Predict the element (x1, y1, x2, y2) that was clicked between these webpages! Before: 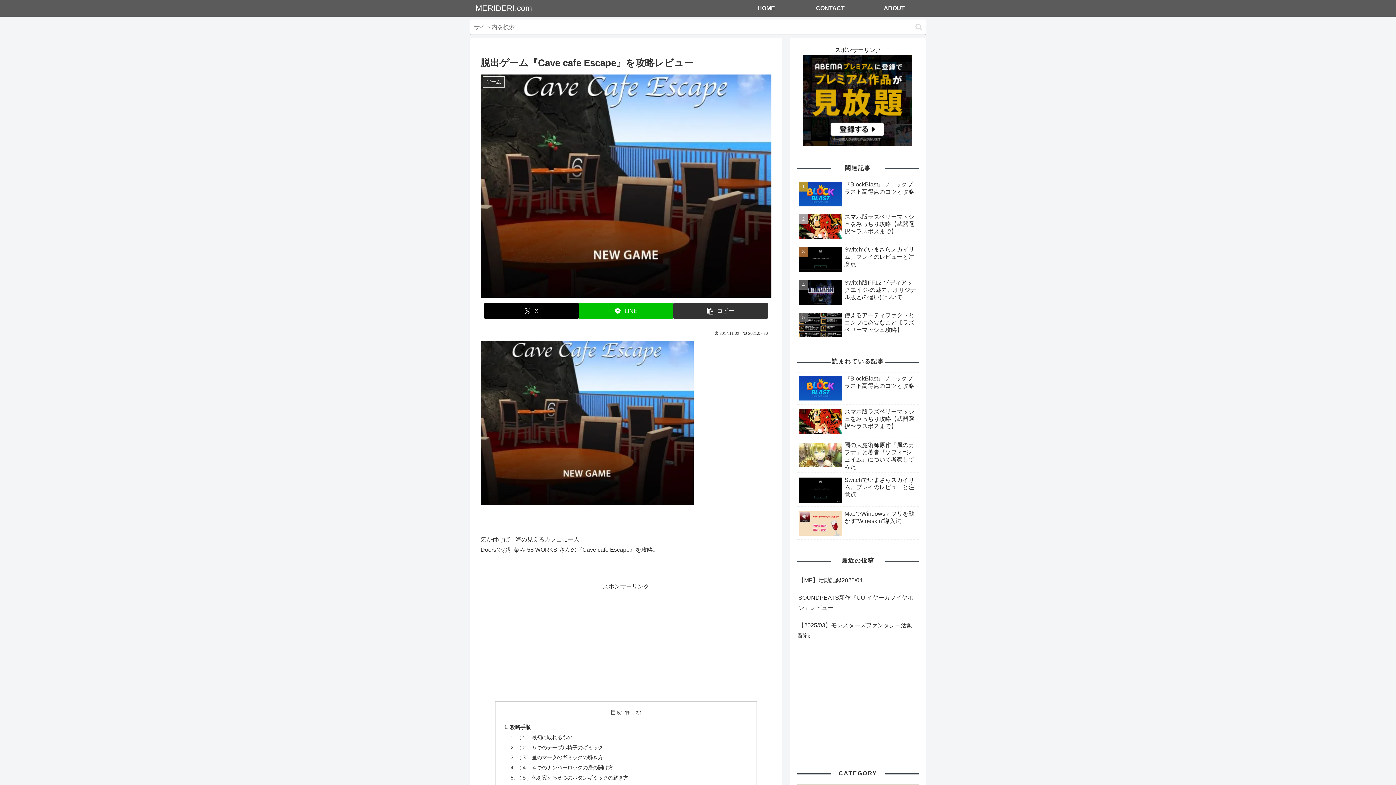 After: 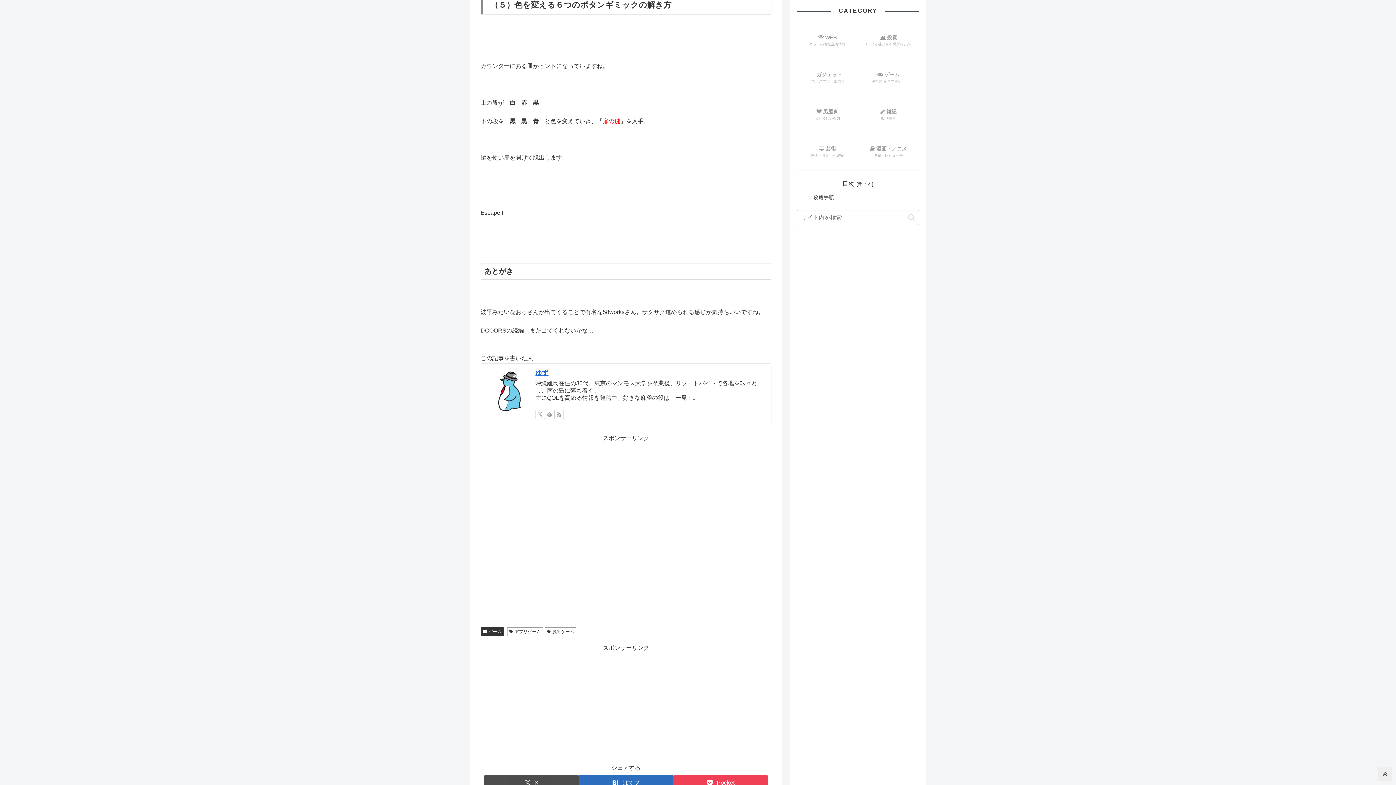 Action: label: （５）色を変える６つのボタンギミックの解き方 bbox: (516, 775, 628, 781)